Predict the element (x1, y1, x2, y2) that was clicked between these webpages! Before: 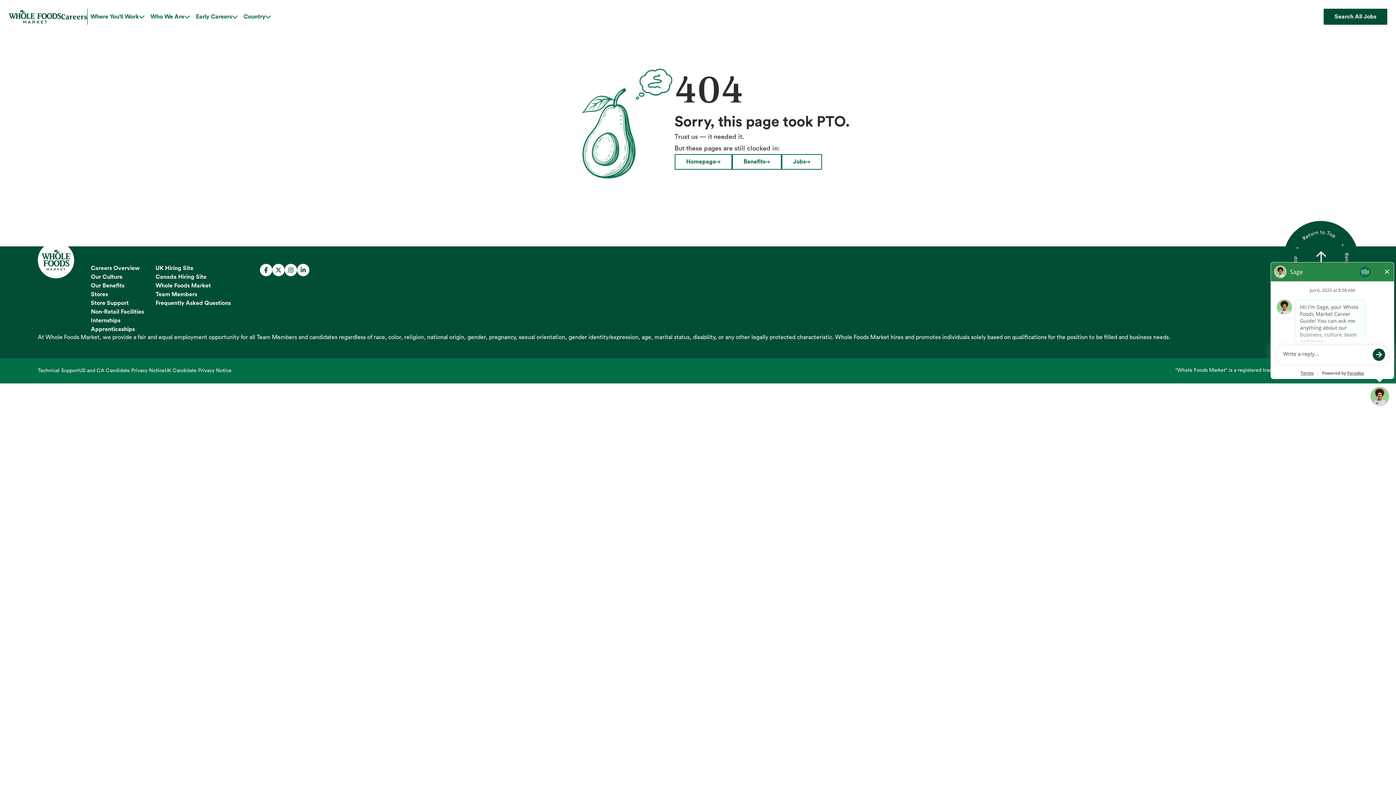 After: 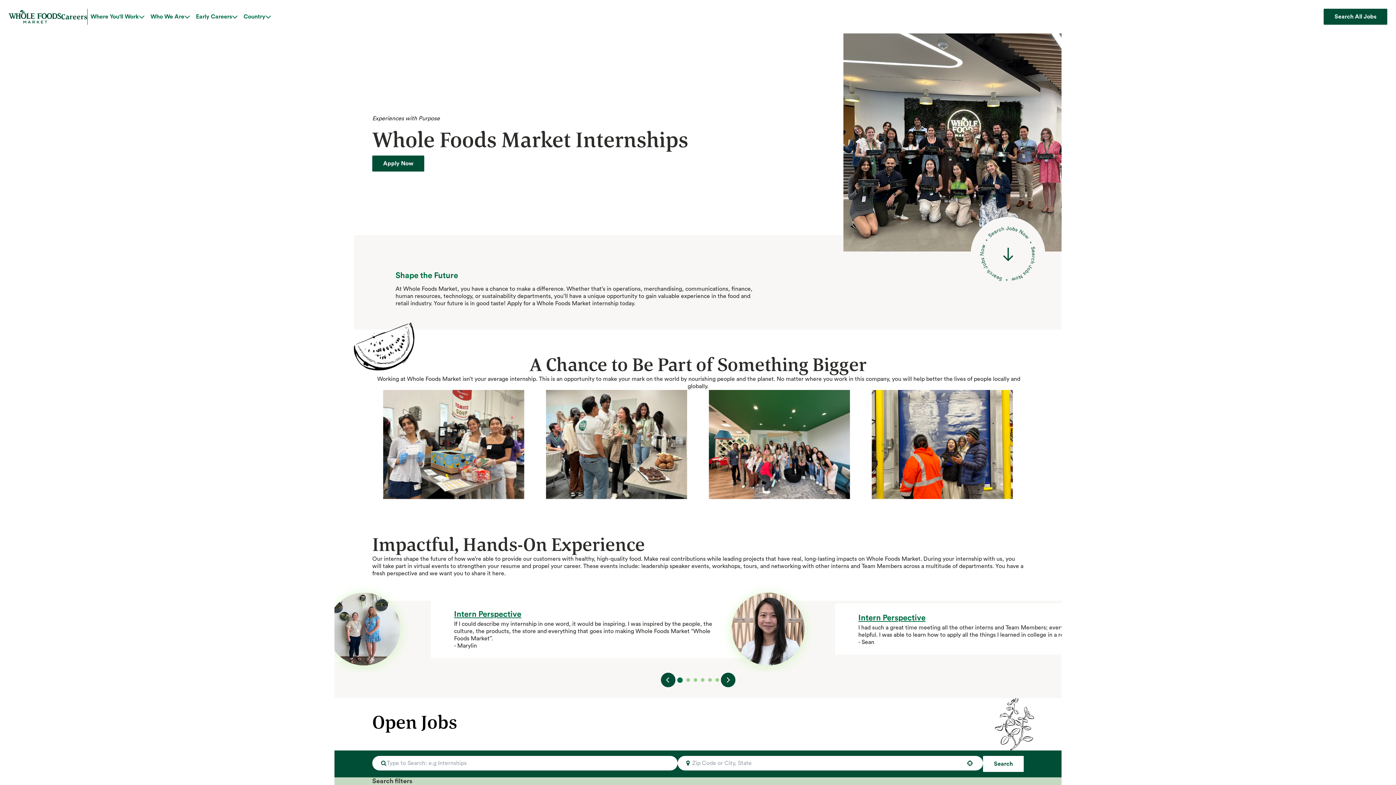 Action: bbox: (90, 316, 120, 324) label: Internships